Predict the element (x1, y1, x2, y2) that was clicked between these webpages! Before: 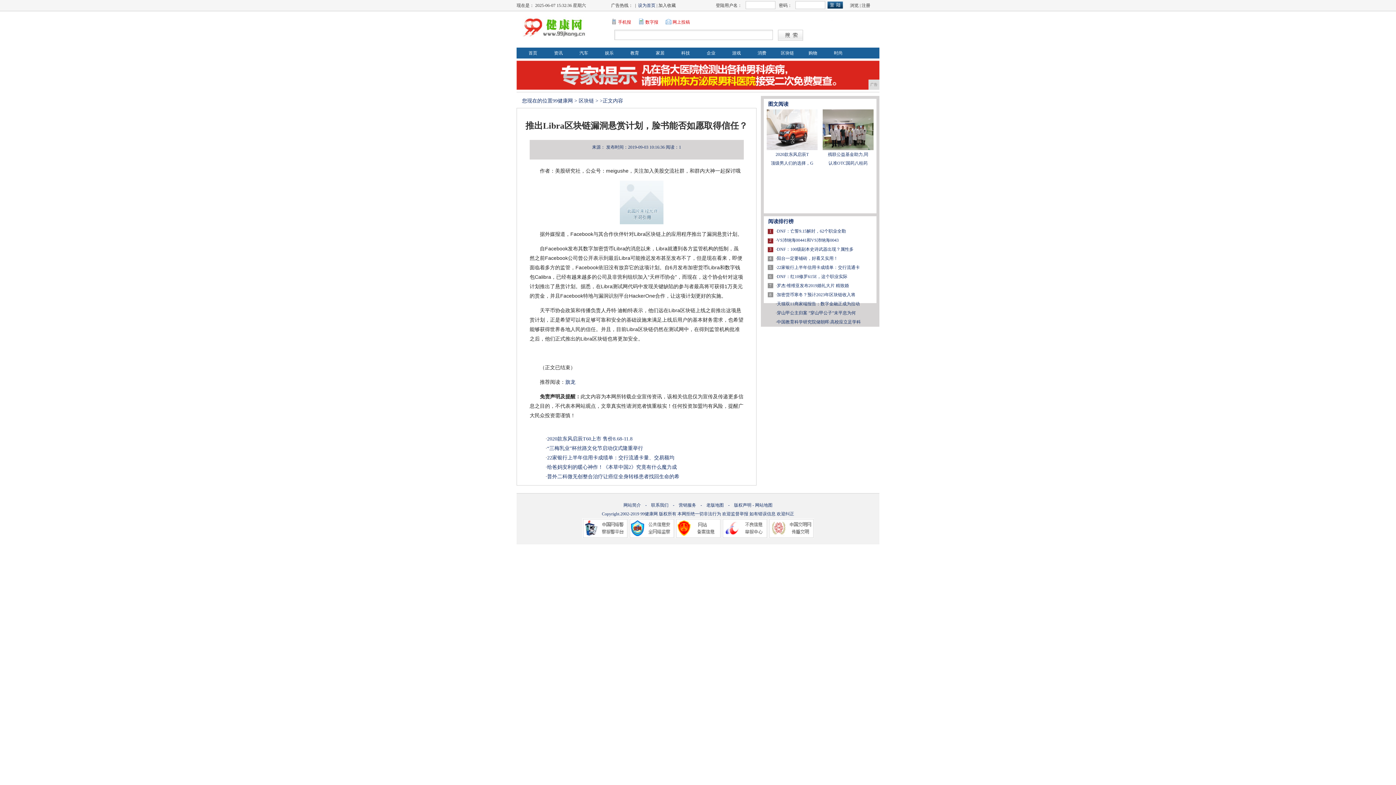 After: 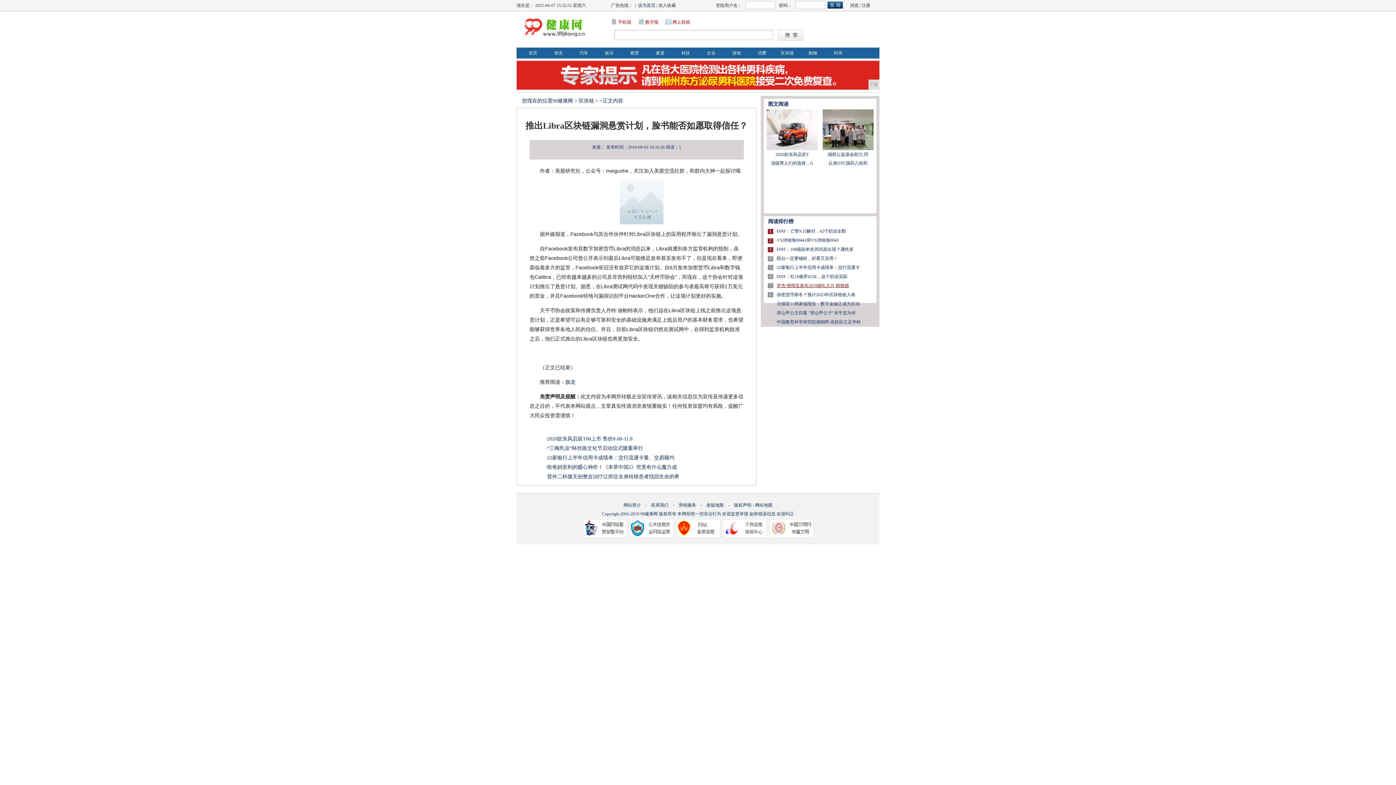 Action: label: 罗杰·维维亚发布2019婚礼大片 精致婚 bbox: (777, 283, 849, 288)